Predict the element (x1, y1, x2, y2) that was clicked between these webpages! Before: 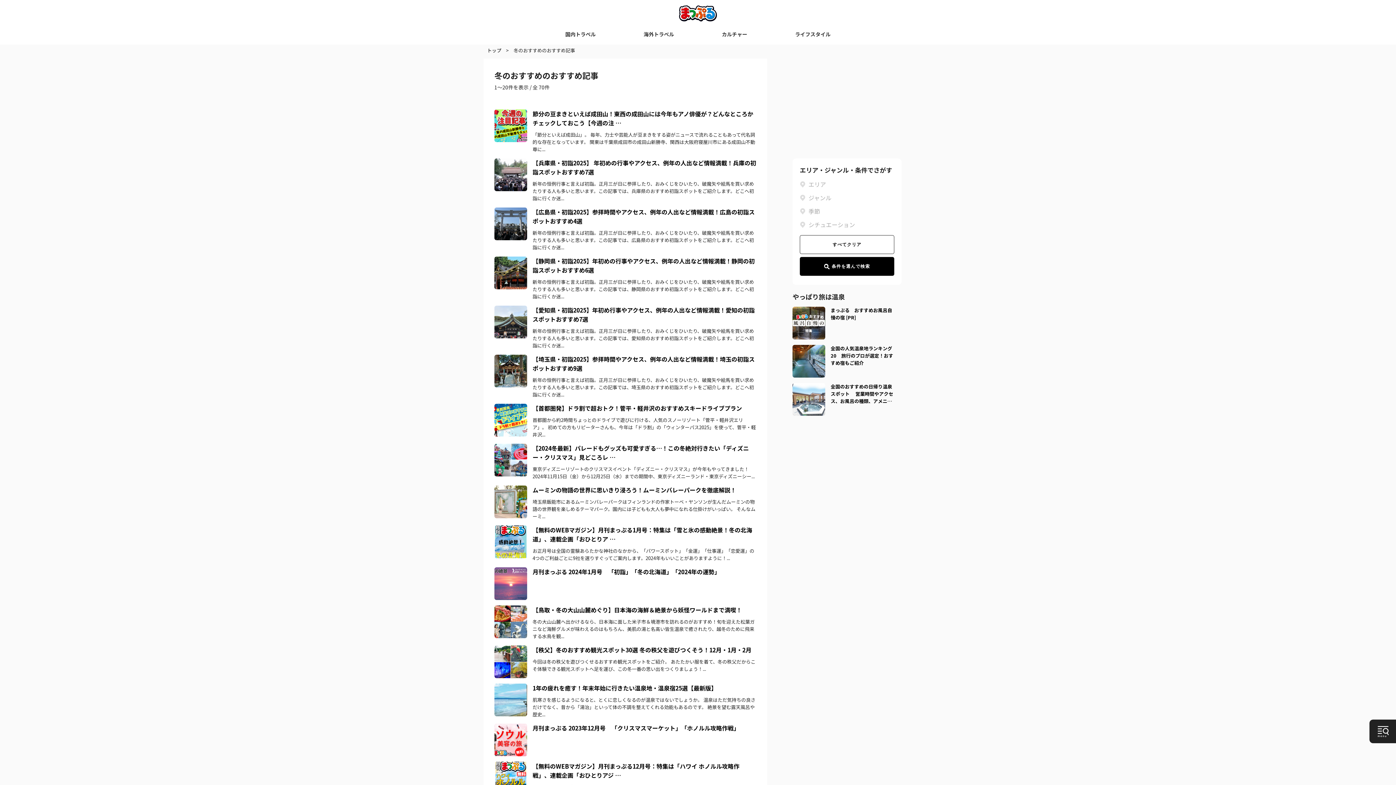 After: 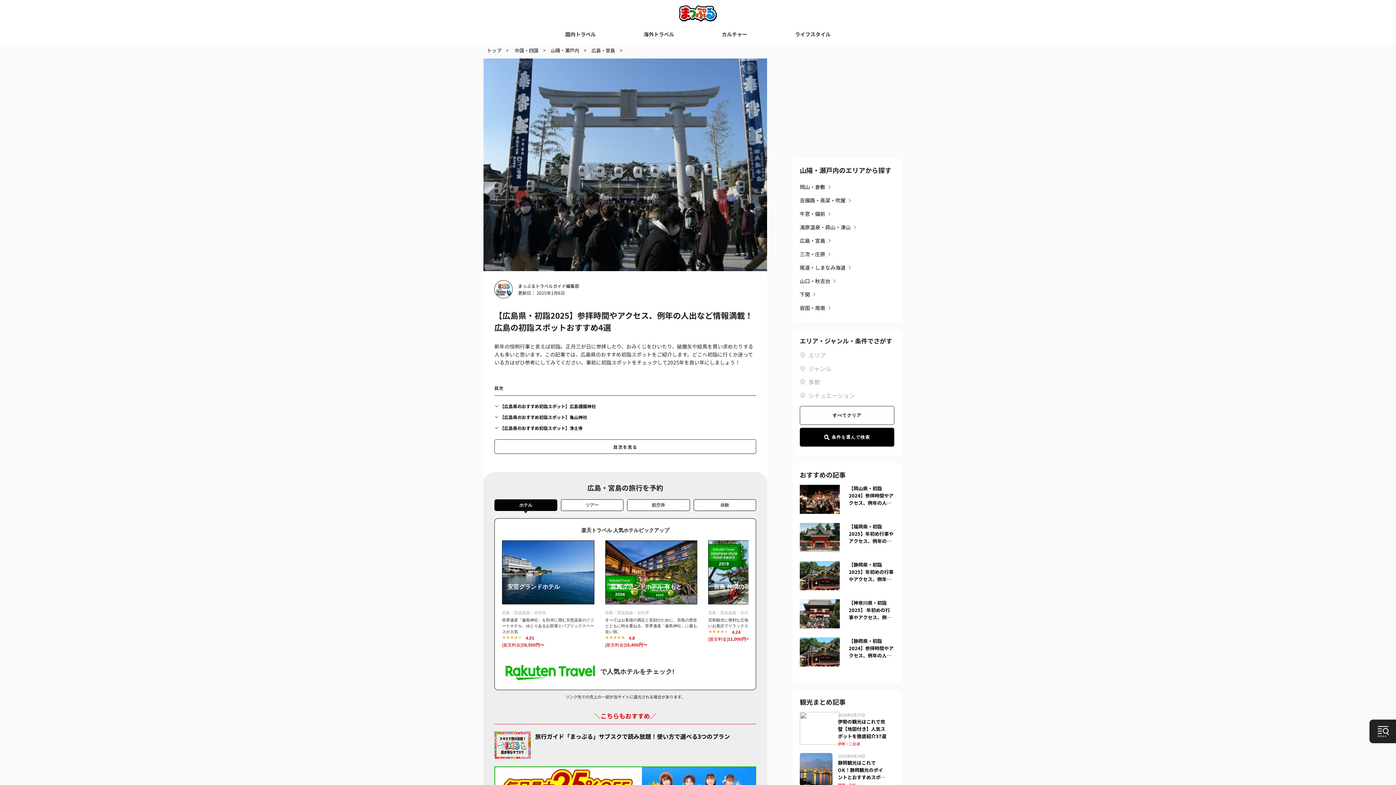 Action: bbox: (494, 207, 527, 216)